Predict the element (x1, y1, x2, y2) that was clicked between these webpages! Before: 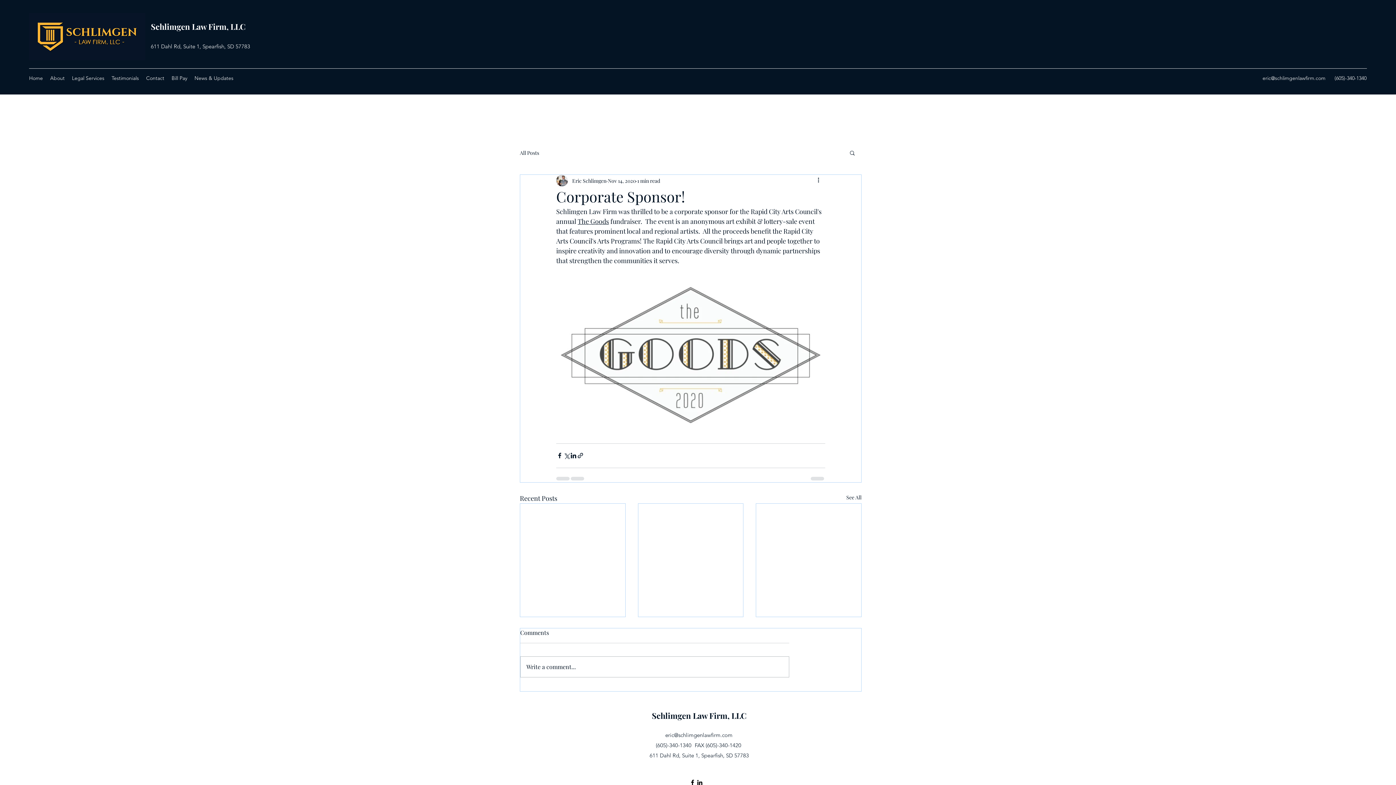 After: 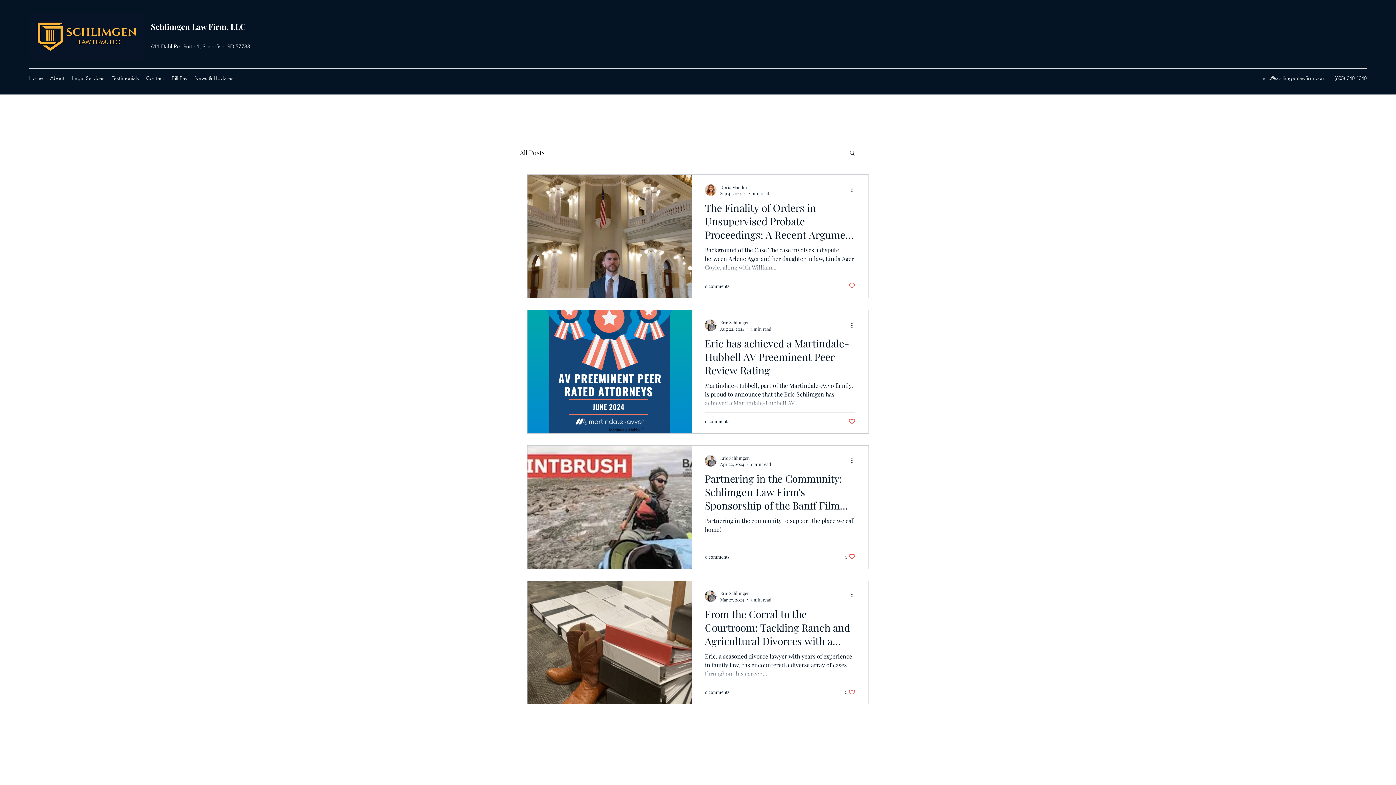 Action: label: All Posts bbox: (520, 149, 539, 156)